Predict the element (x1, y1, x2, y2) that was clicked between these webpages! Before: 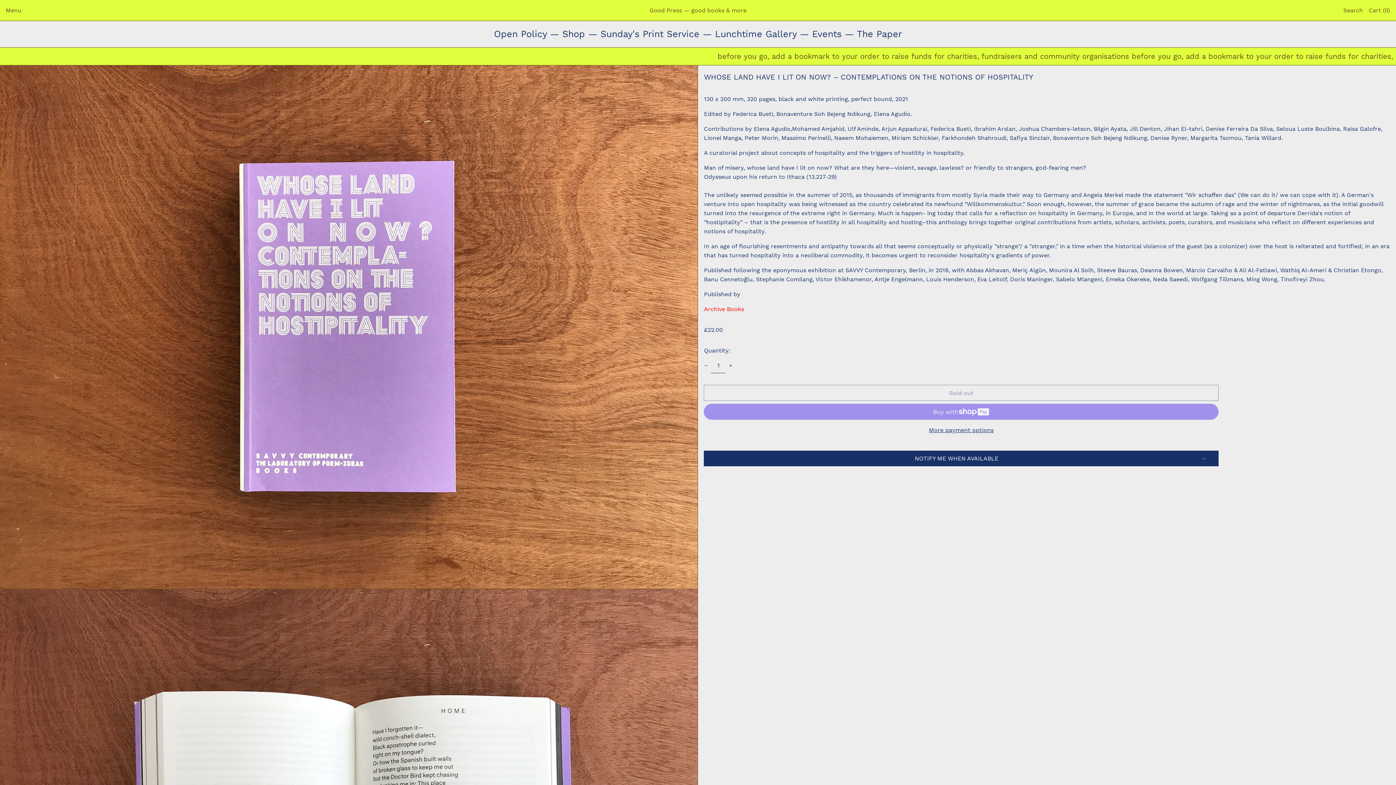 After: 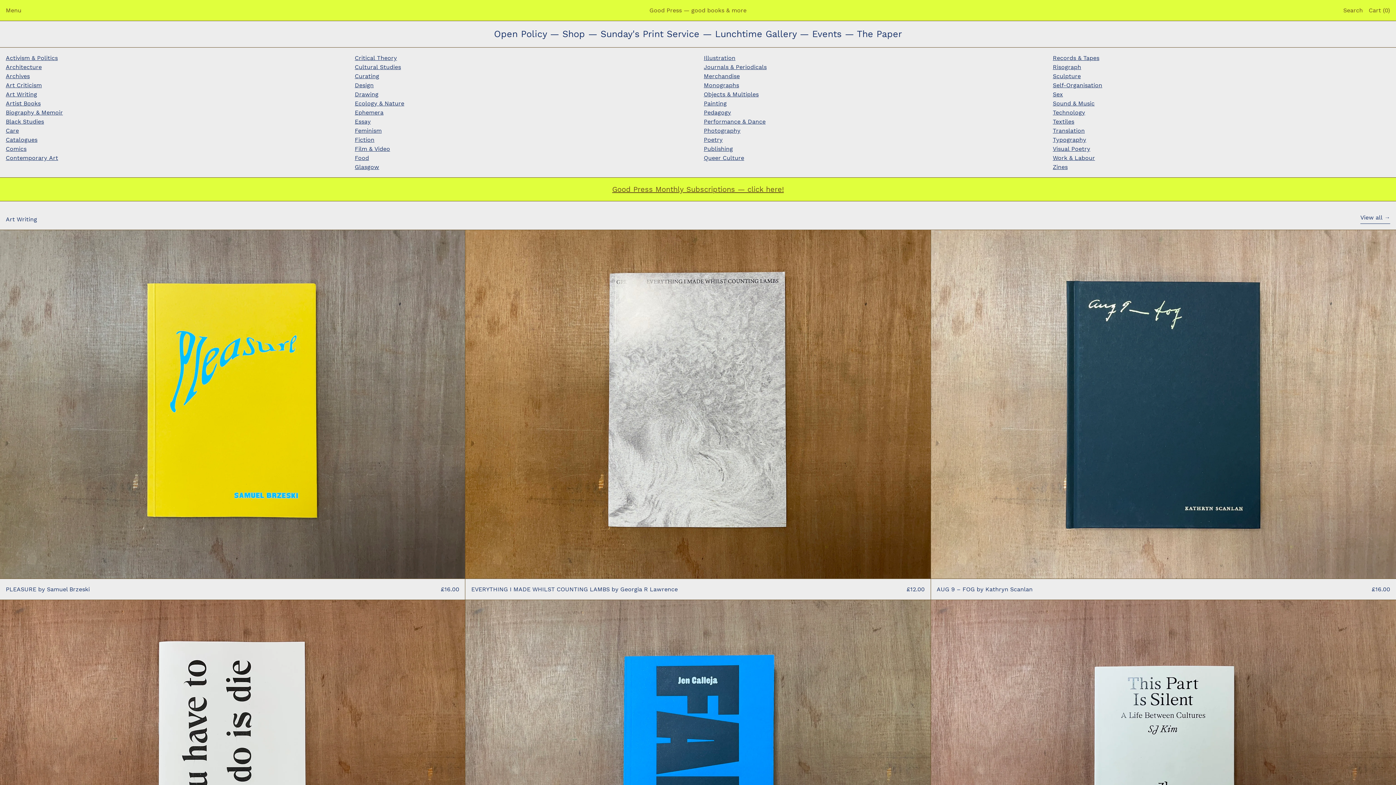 Action: bbox: (562, 28, 588, 39) label: Shop 